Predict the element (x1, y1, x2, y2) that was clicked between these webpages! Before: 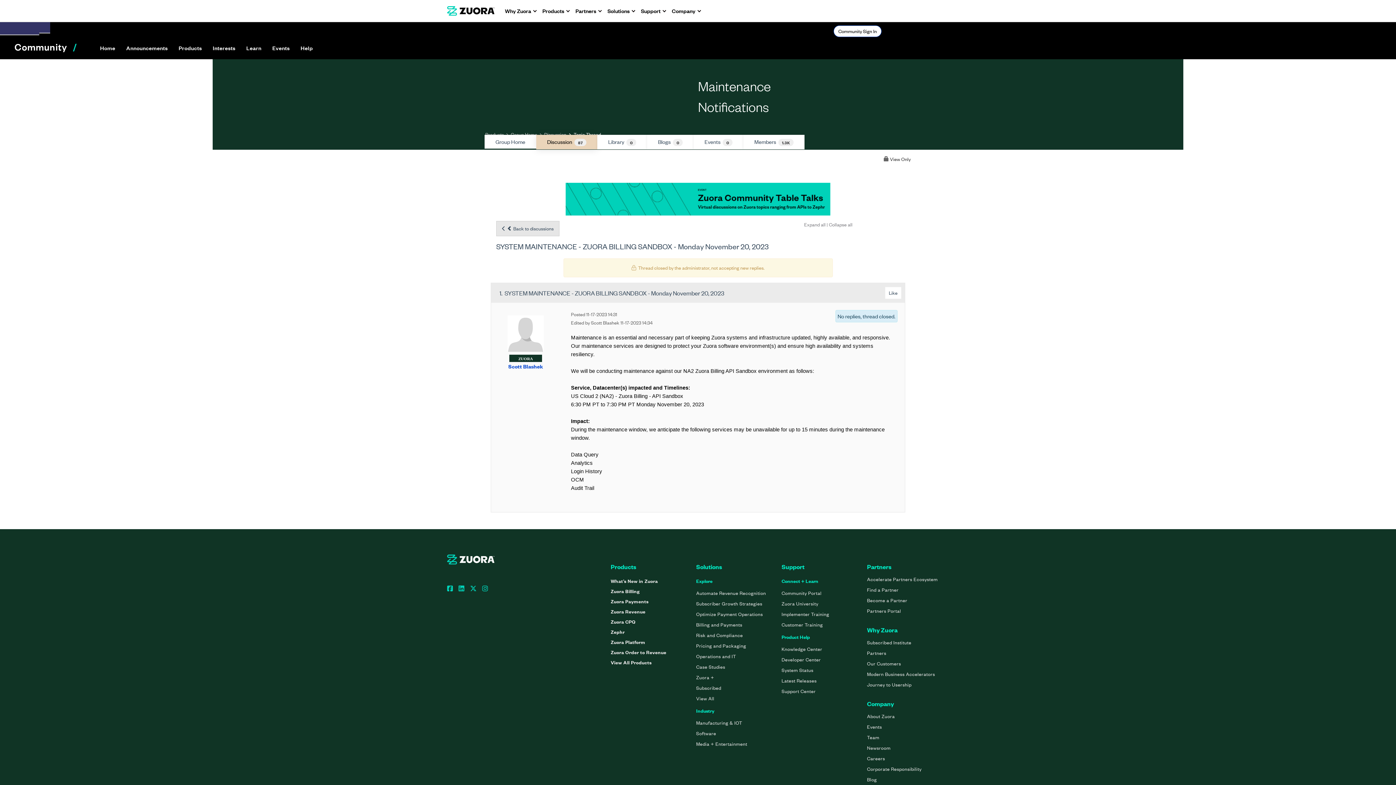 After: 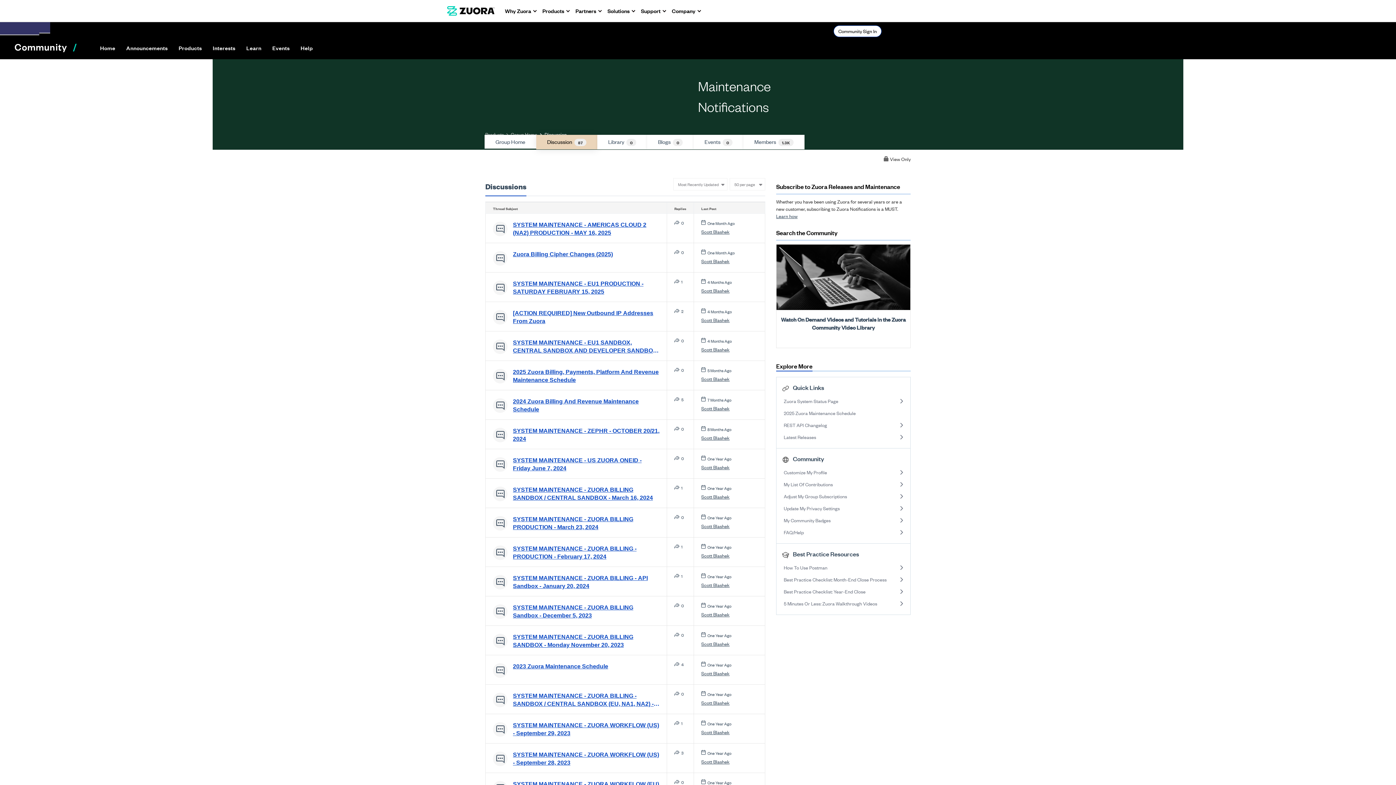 Action: bbox: (496, 221, 559, 236) label:  Back to discussions